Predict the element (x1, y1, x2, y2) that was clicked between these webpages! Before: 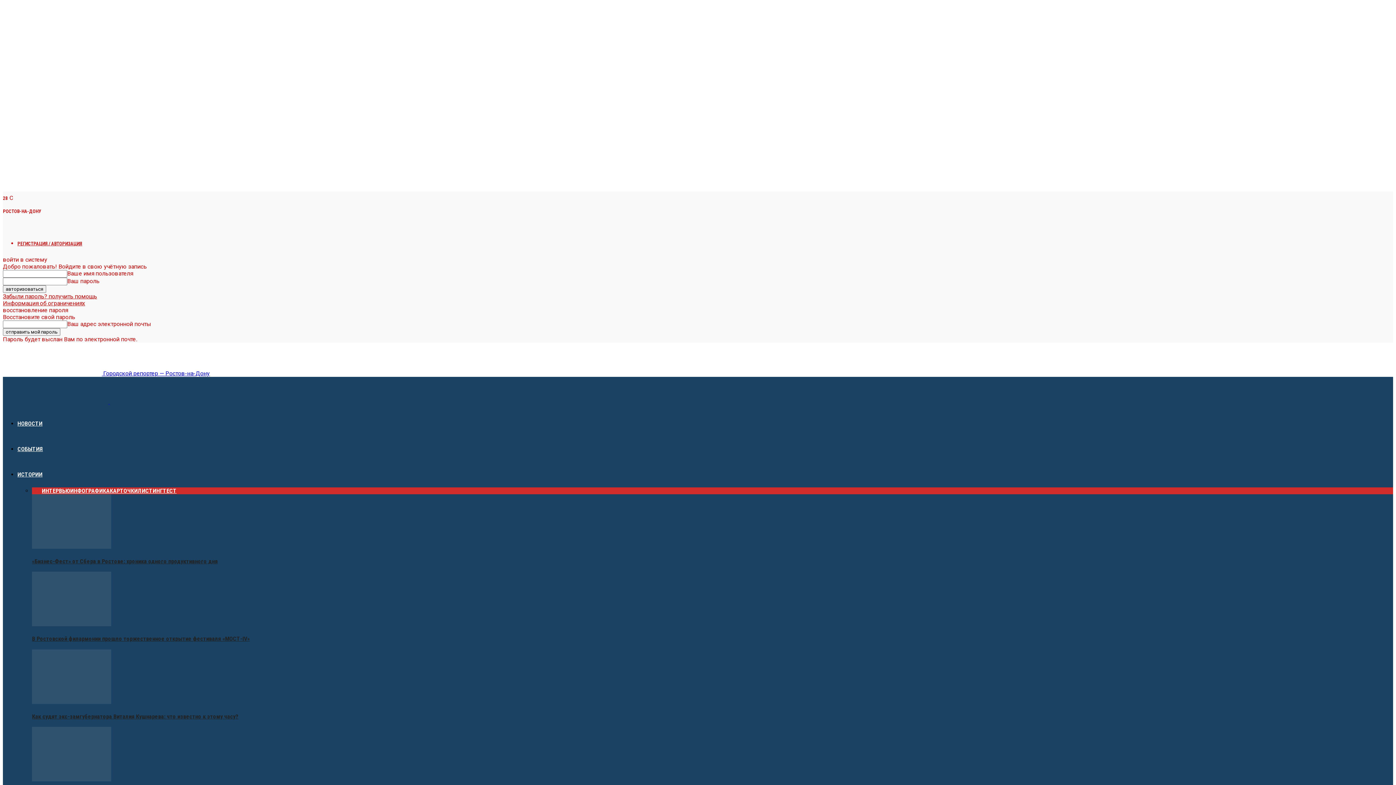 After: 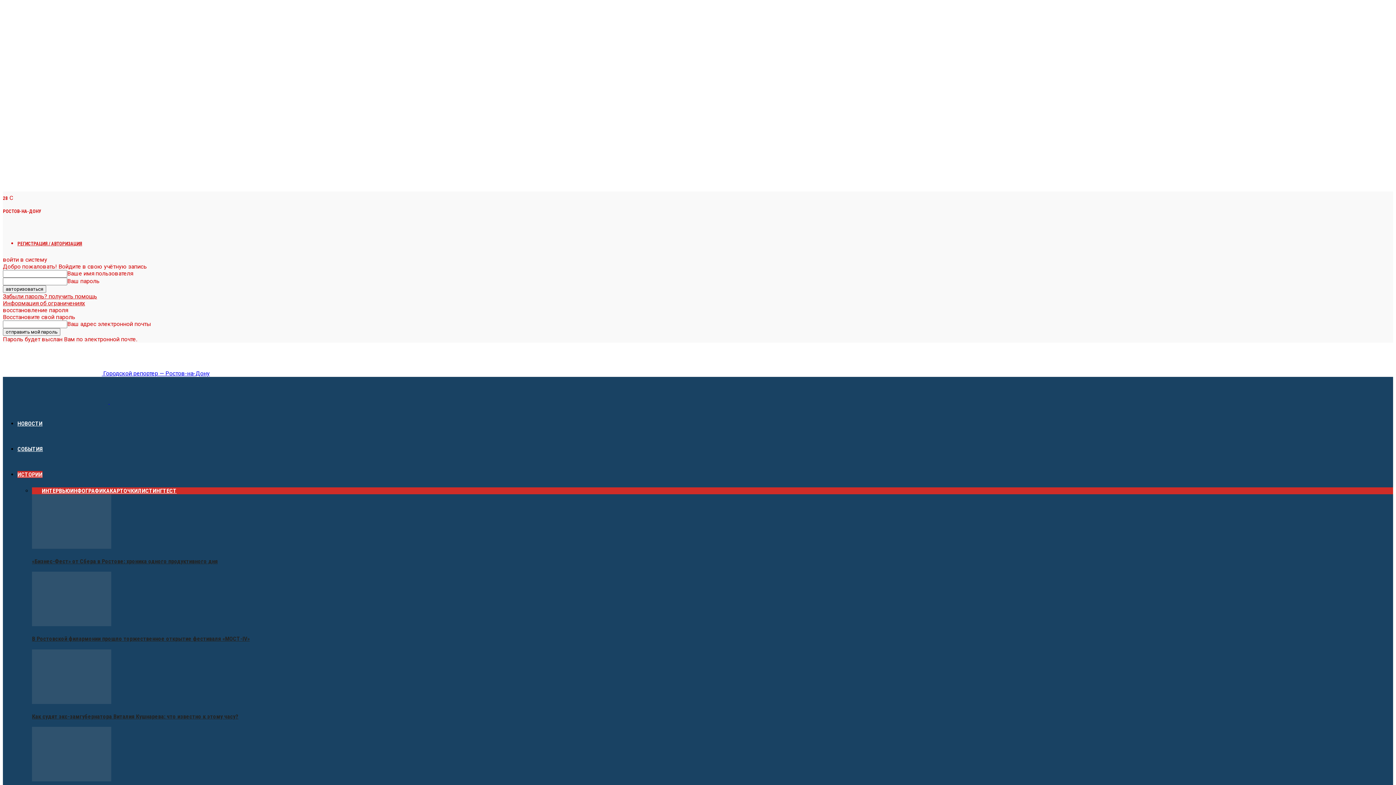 Action: label: ВСЕ bbox: (32, 487, 41, 494)